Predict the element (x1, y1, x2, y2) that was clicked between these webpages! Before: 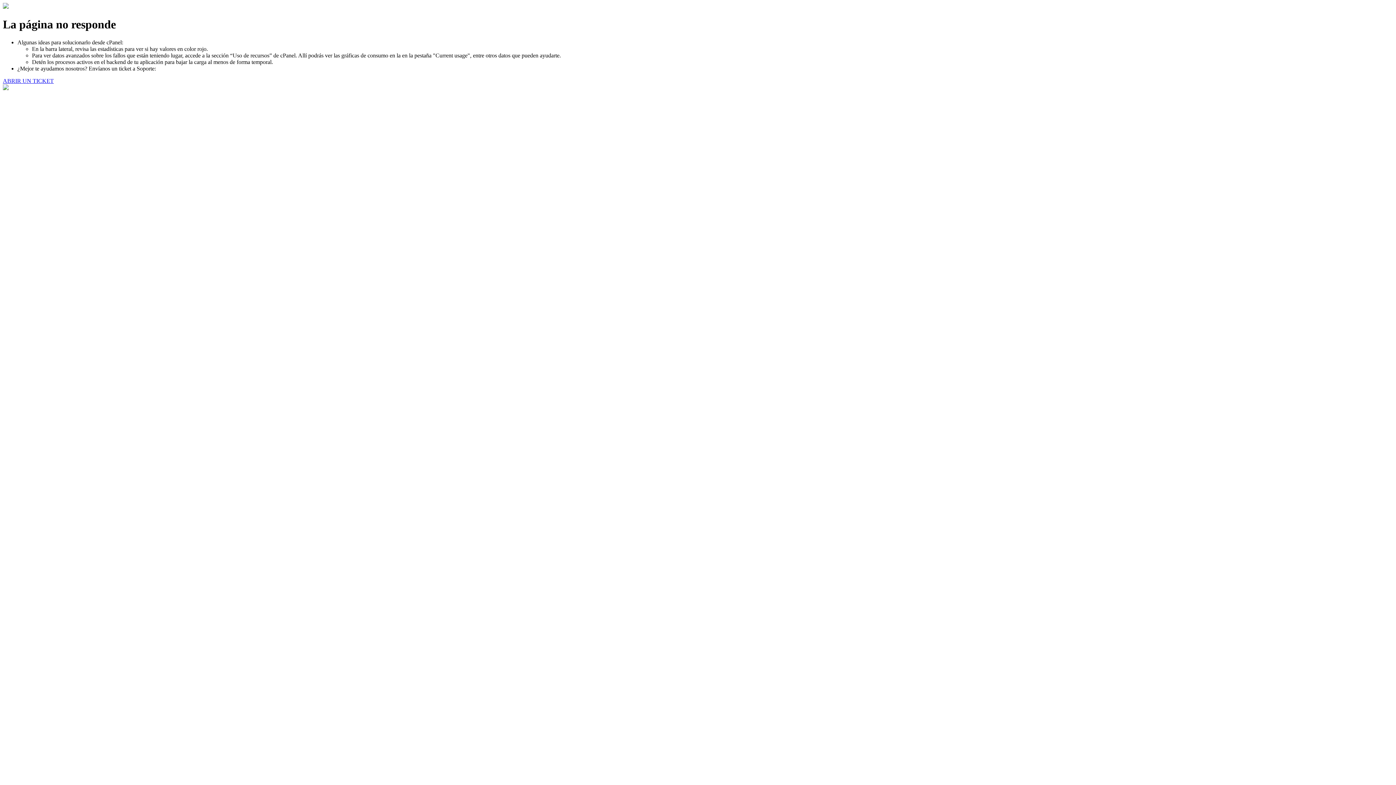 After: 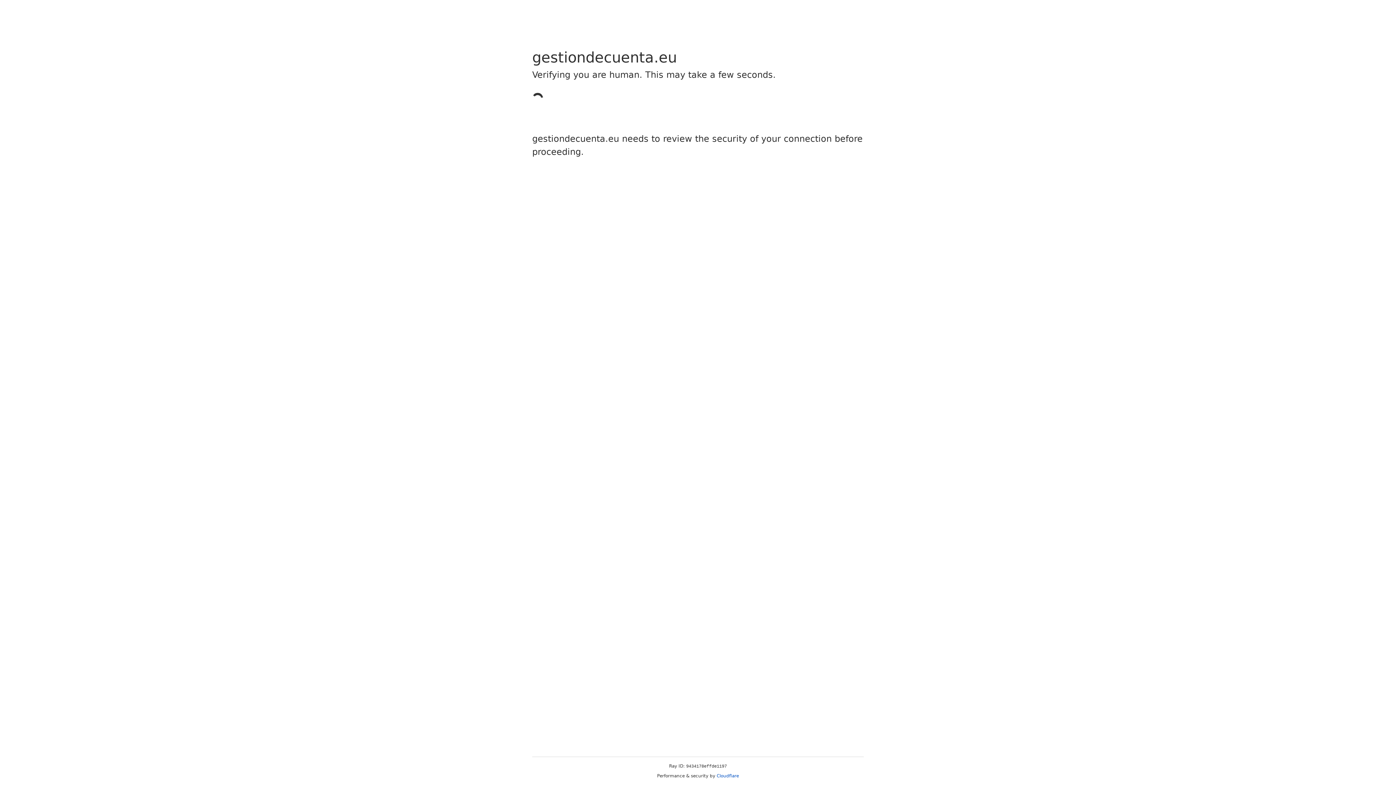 Action: bbox: (2, 77, 53, 83) label: ABRIR UN TICKET